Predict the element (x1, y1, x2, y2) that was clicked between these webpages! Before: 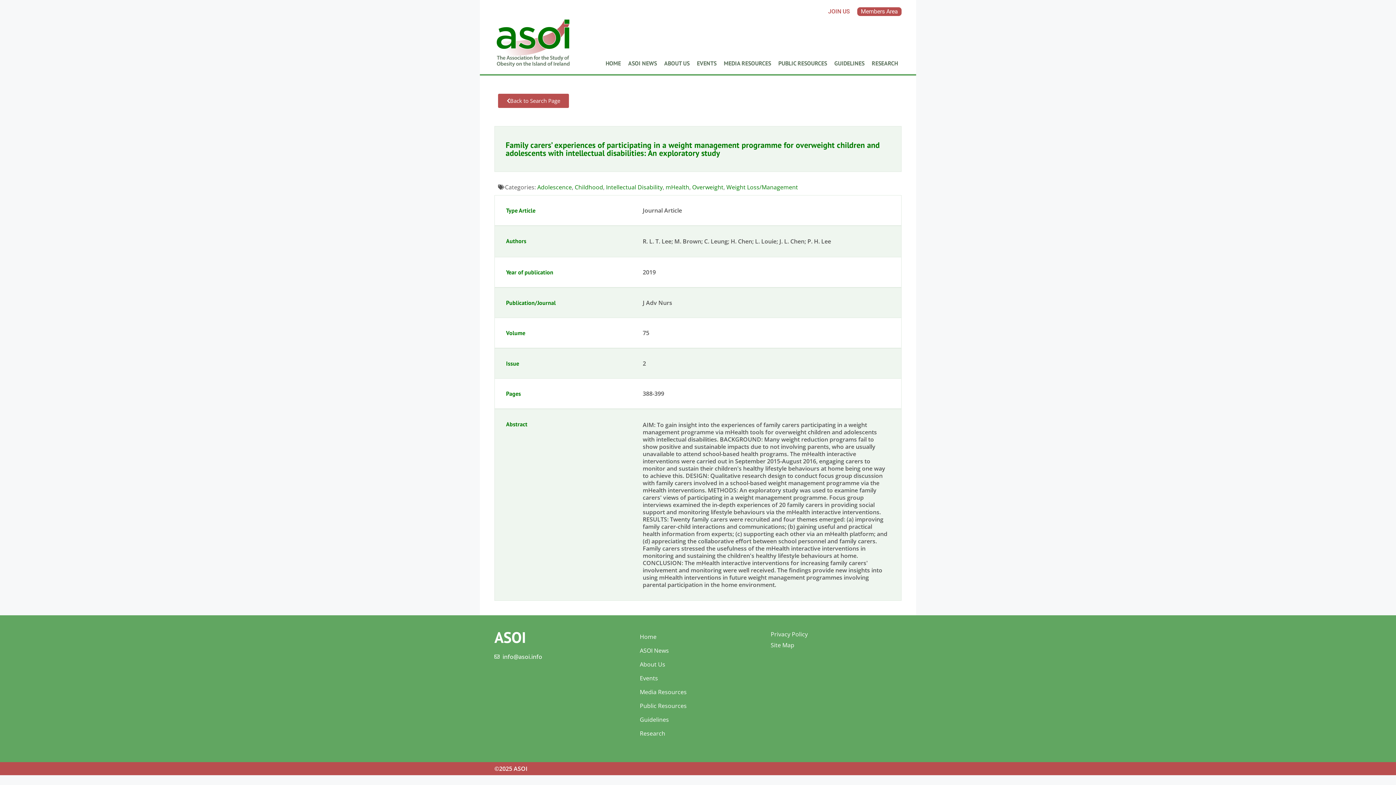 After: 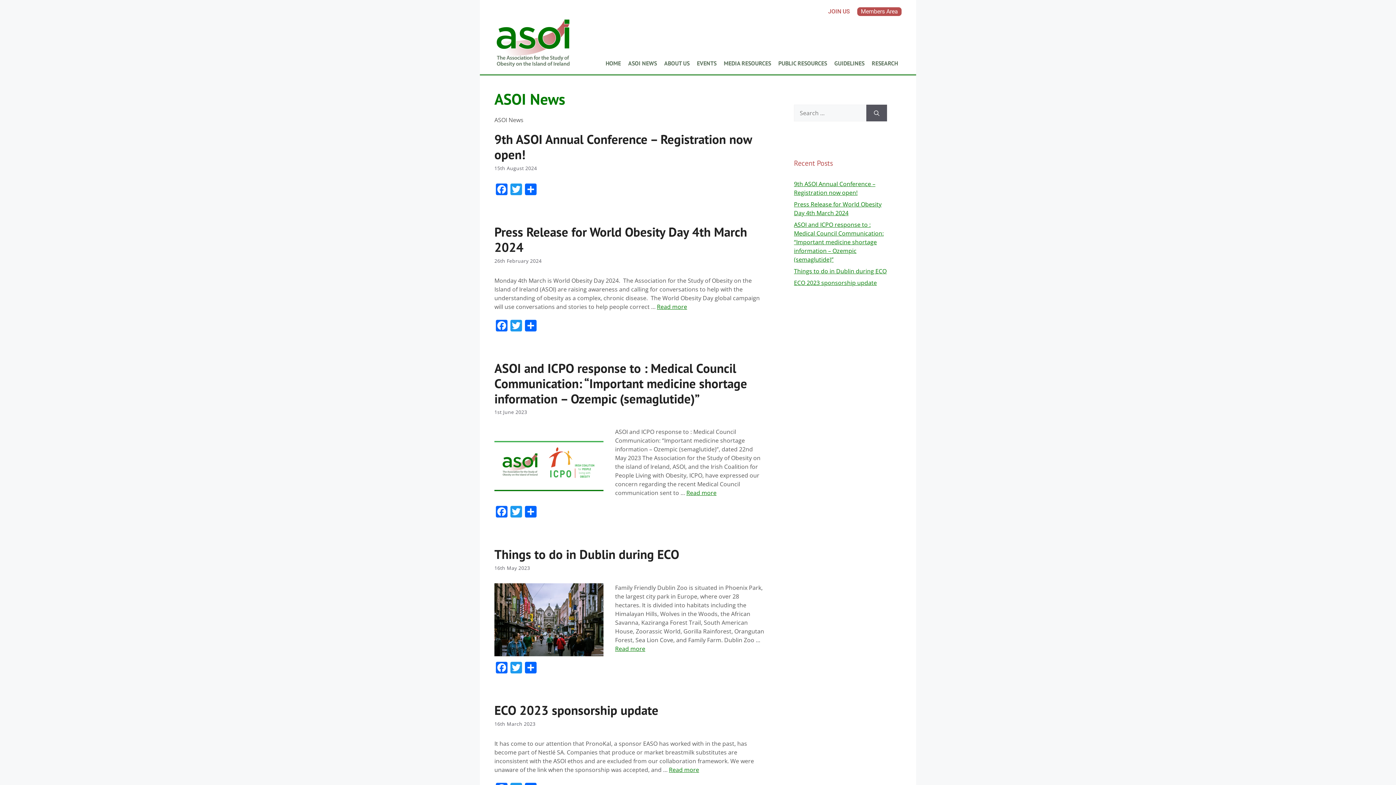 Action: bbox: (632, 644, 763, 657) label: ASOI News